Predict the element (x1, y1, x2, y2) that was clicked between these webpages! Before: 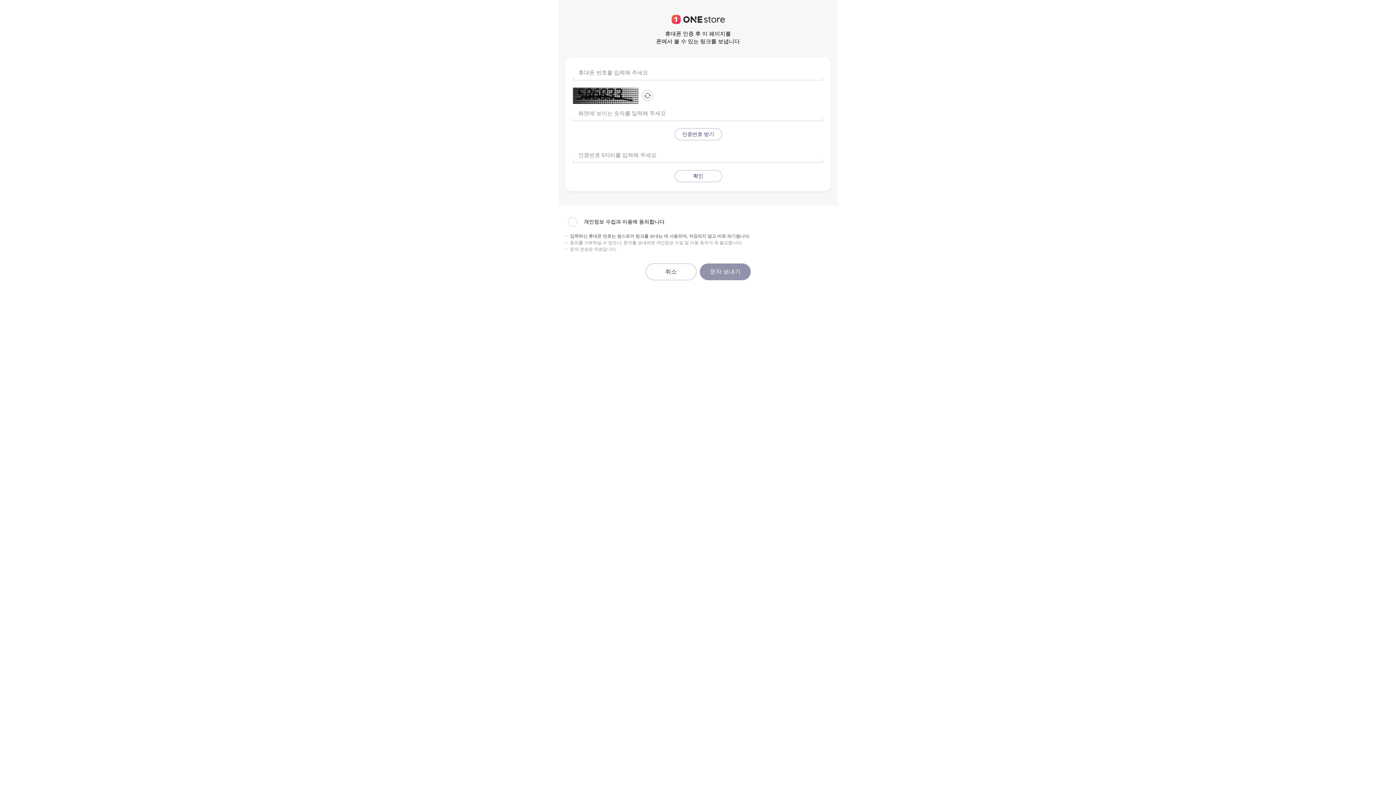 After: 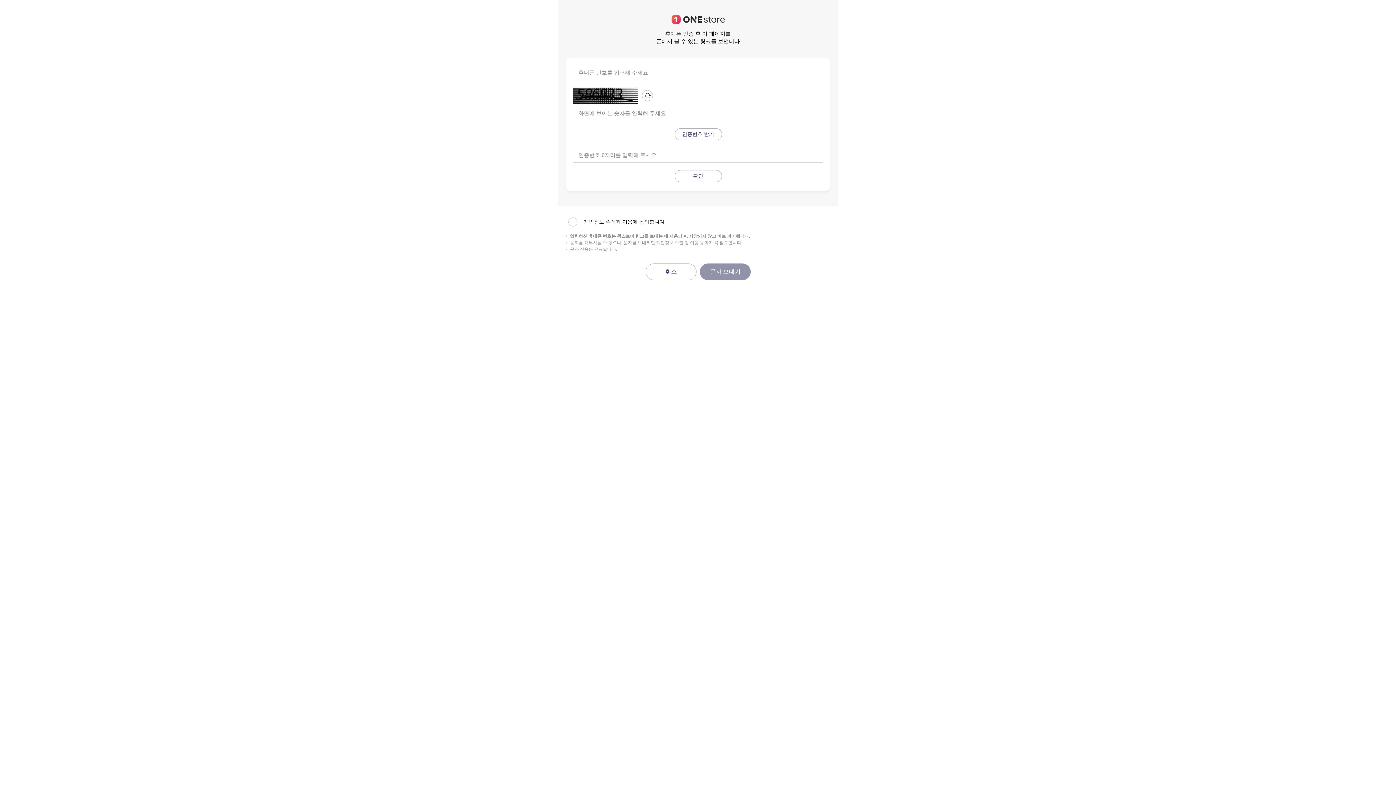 Action: bbox: (700, 263, 750, 280) label: 문자 보내기